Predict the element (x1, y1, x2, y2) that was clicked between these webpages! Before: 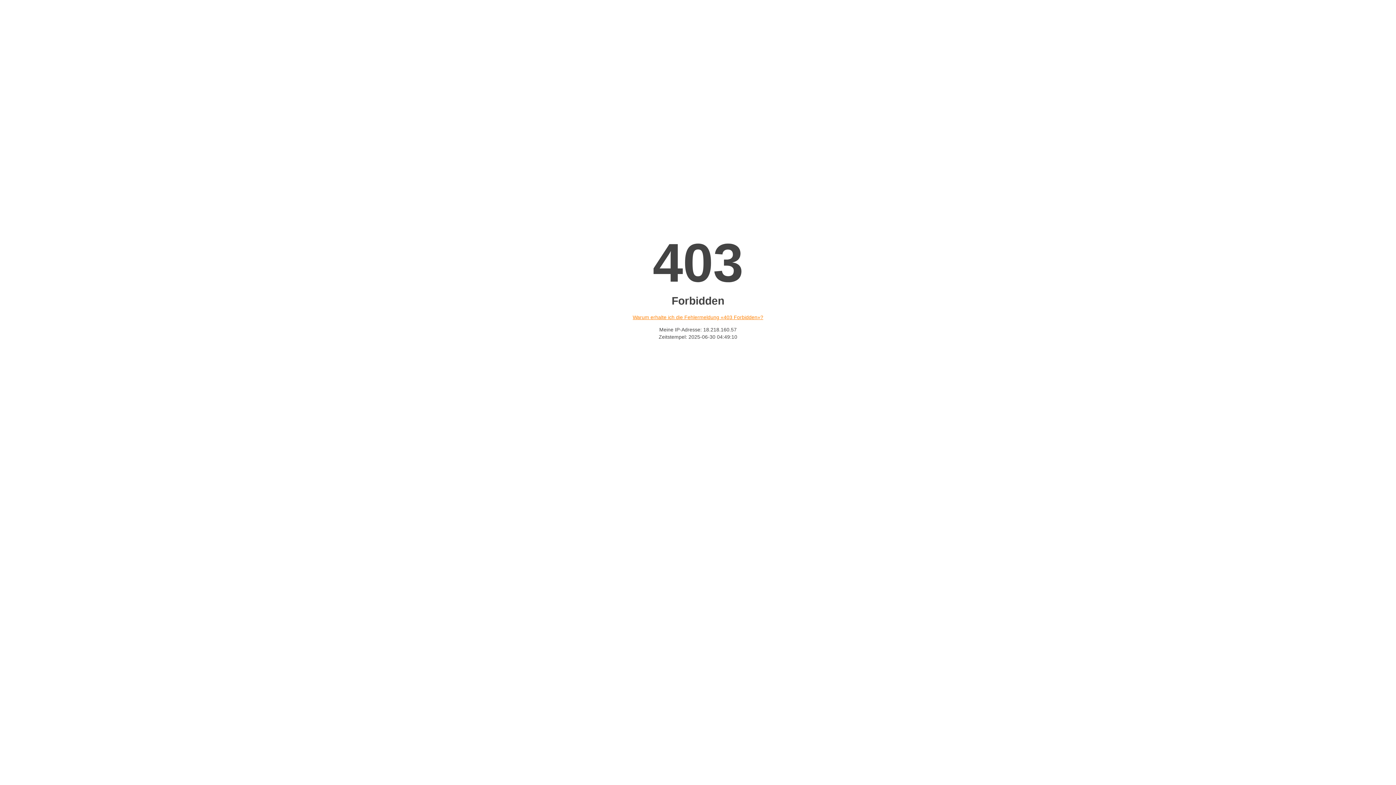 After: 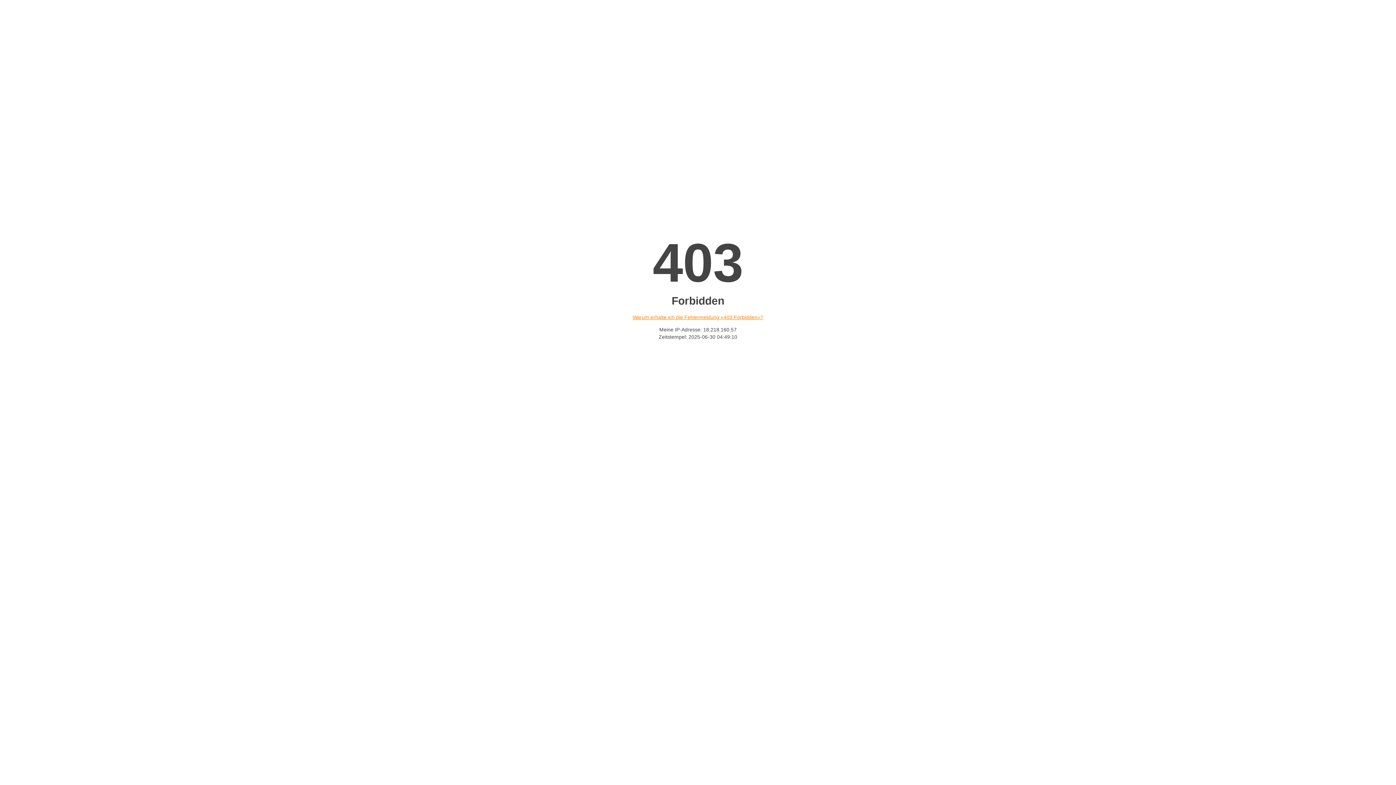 Action: label: Warum erhalte ich die Fehlermeldung «403 Forbidden»? bbox: (632, 314, 763, 320)